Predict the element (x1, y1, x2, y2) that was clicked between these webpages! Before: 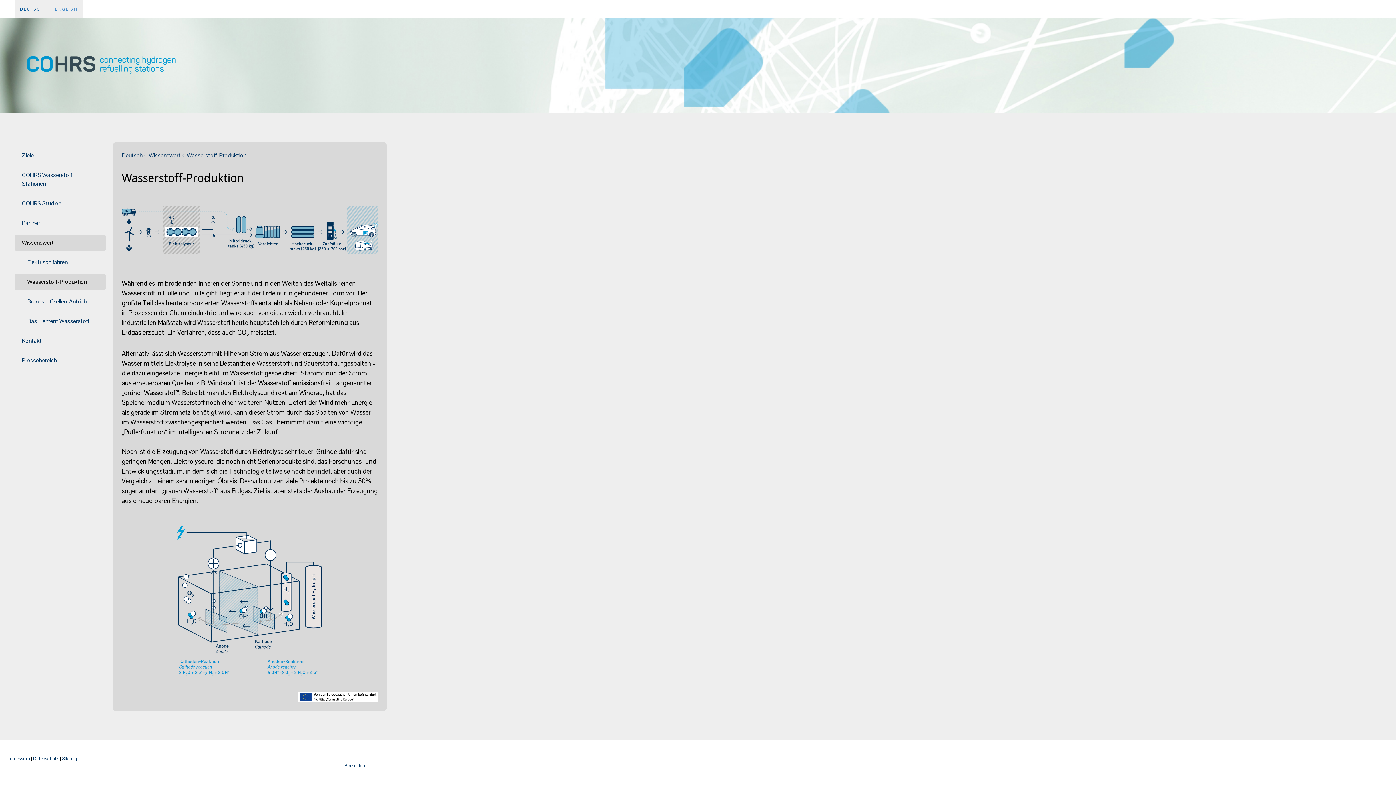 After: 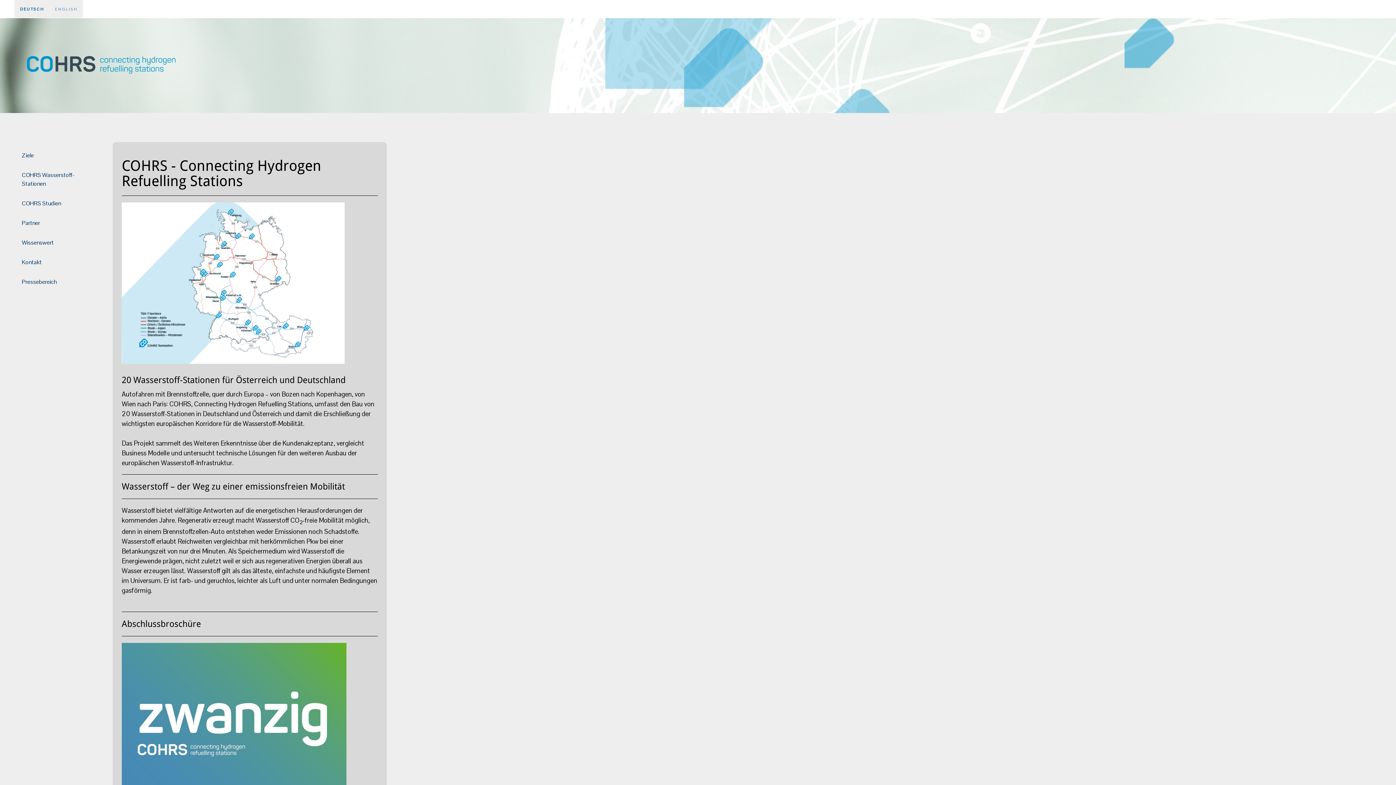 Action: bbox: (14, 0, 49, 17) label: DEUTSCH